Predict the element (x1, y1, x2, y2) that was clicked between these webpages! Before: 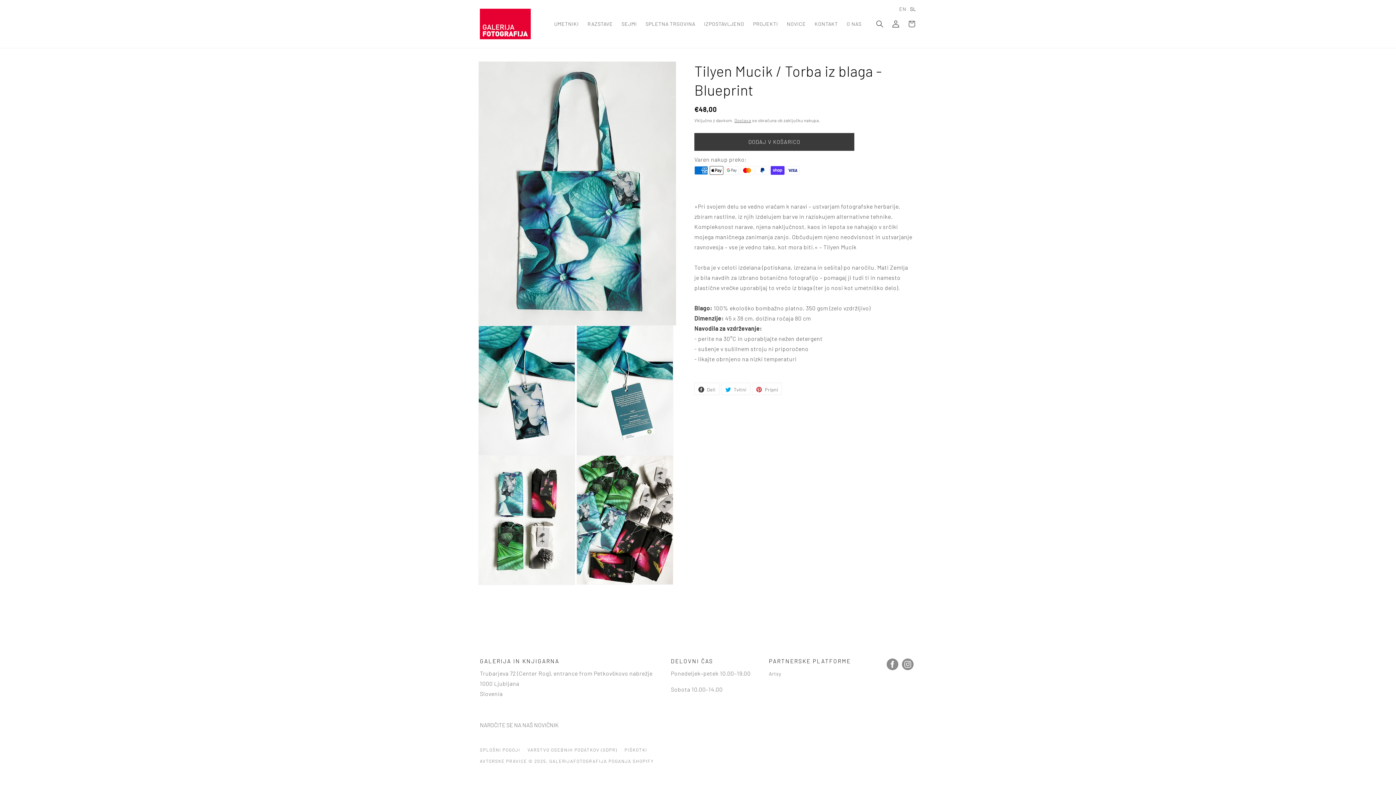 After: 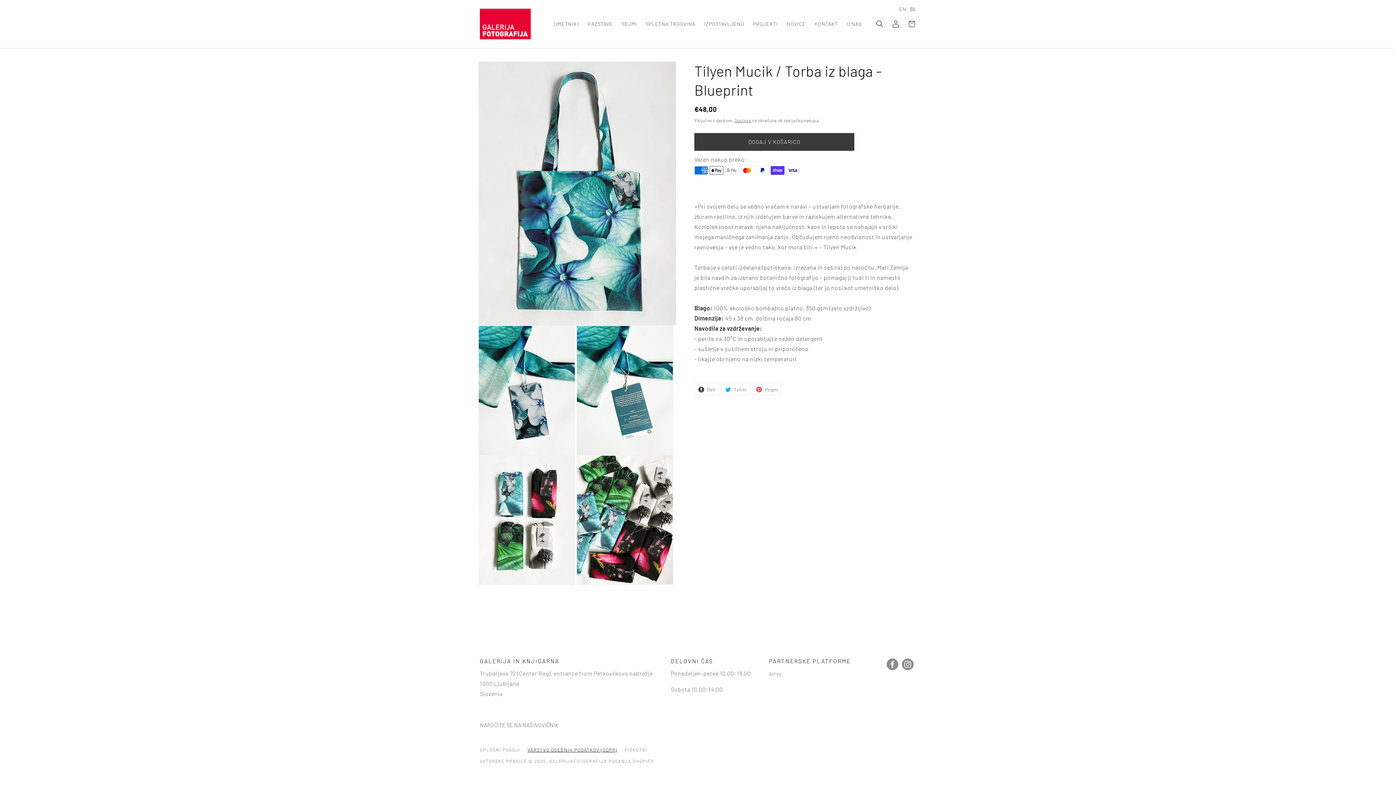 Action: bbox: (527, 746, 617, 754) label: VARSTVO OSEBNIH PODATKOV (GDPR)